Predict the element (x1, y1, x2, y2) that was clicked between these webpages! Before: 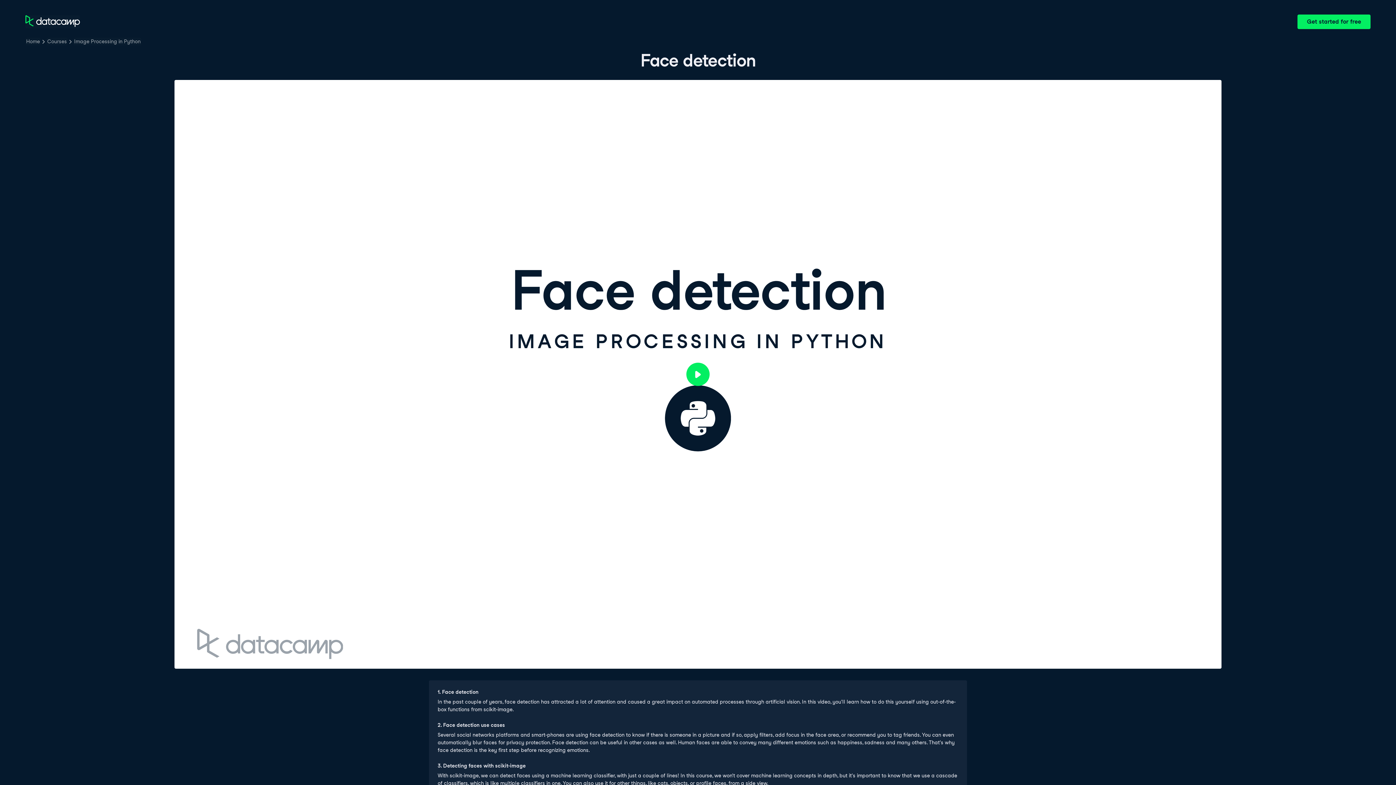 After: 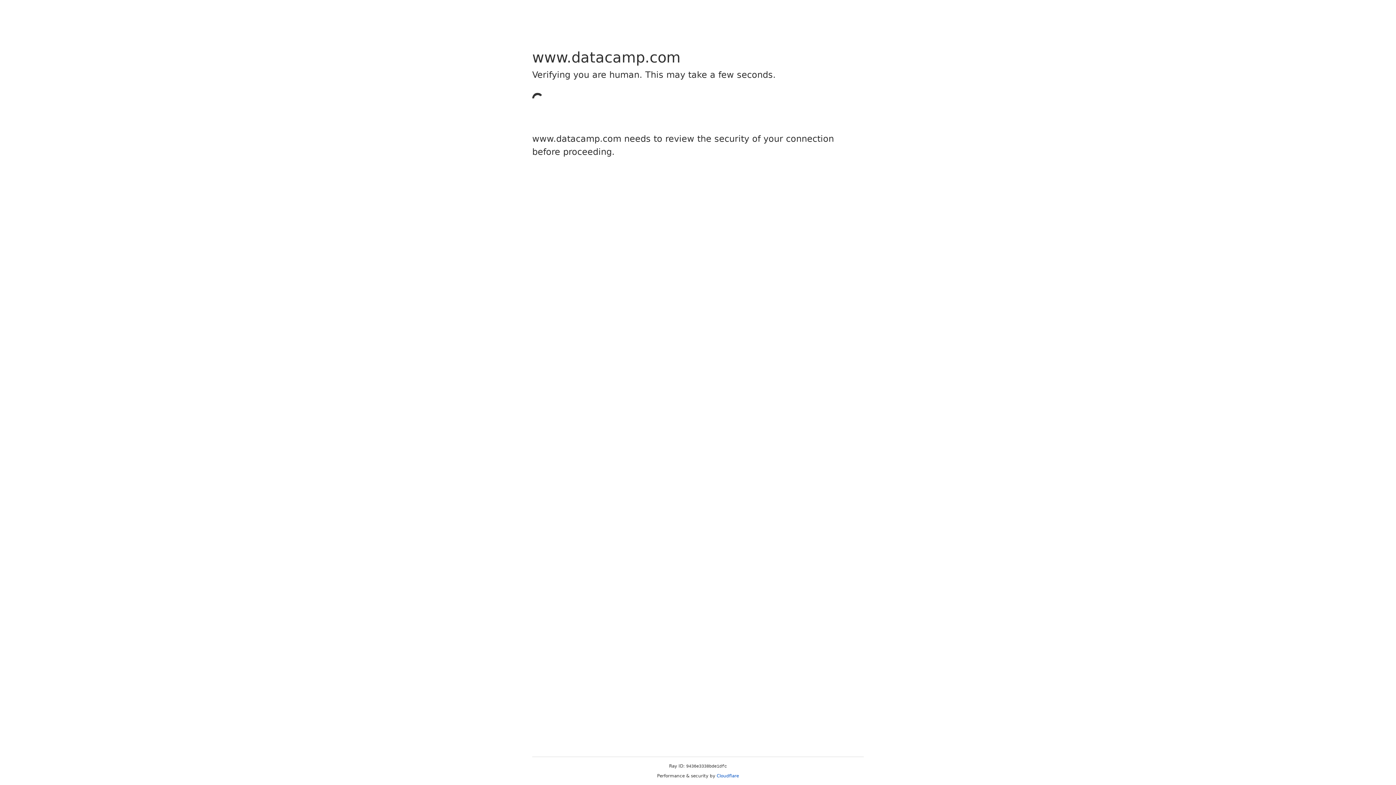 Action: label: Home bbox: (25, 37, 40, 45)